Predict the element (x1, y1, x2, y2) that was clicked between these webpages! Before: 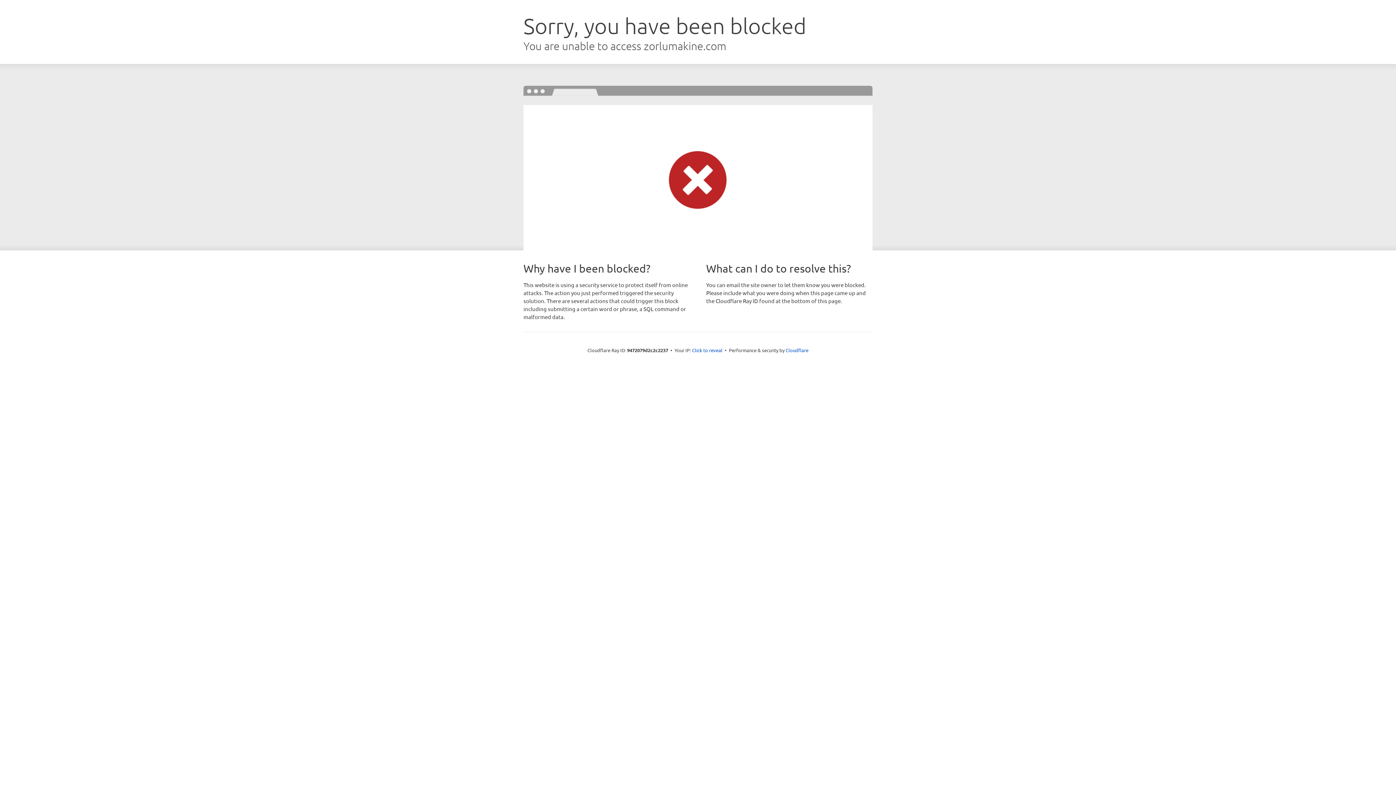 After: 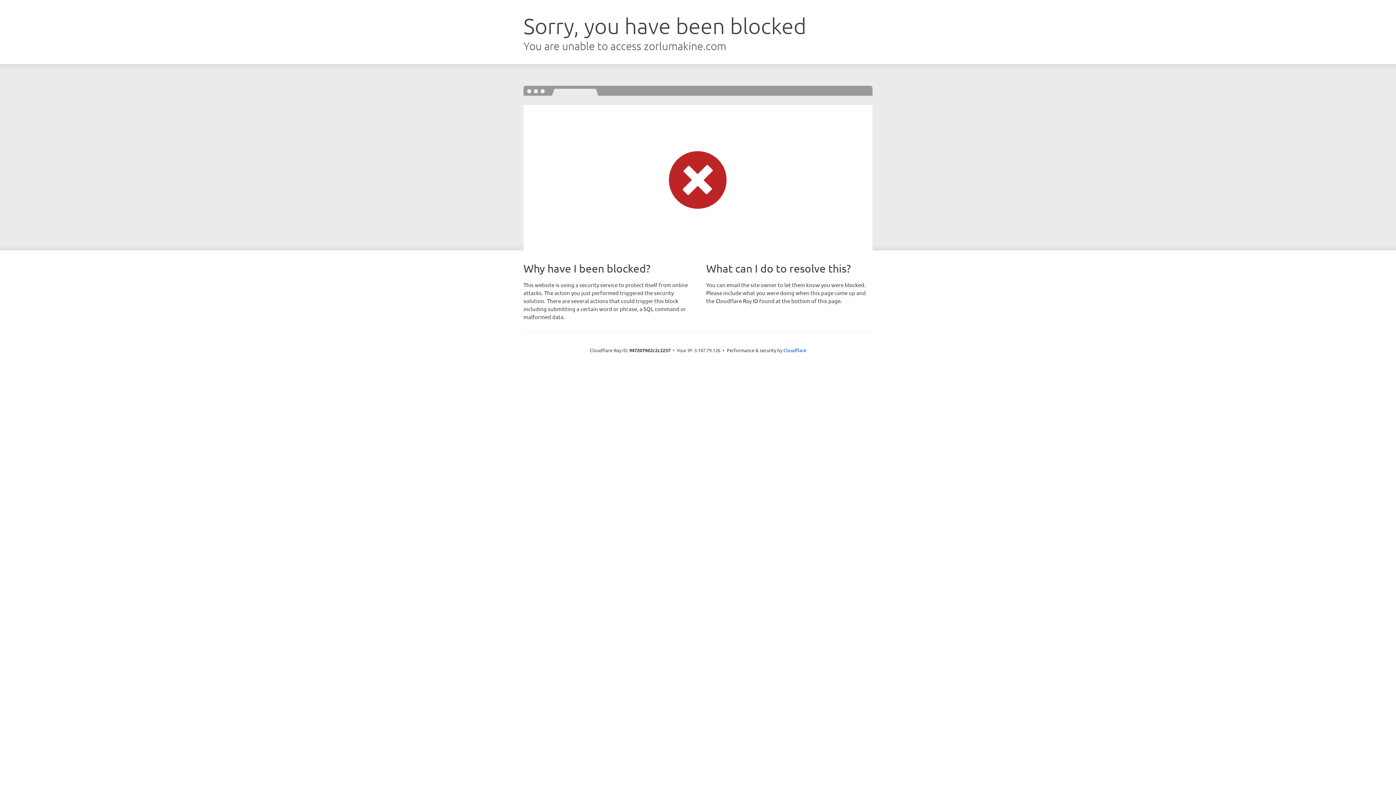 Action: bbox: (692, 346, 722, 353) label: Click to reveal